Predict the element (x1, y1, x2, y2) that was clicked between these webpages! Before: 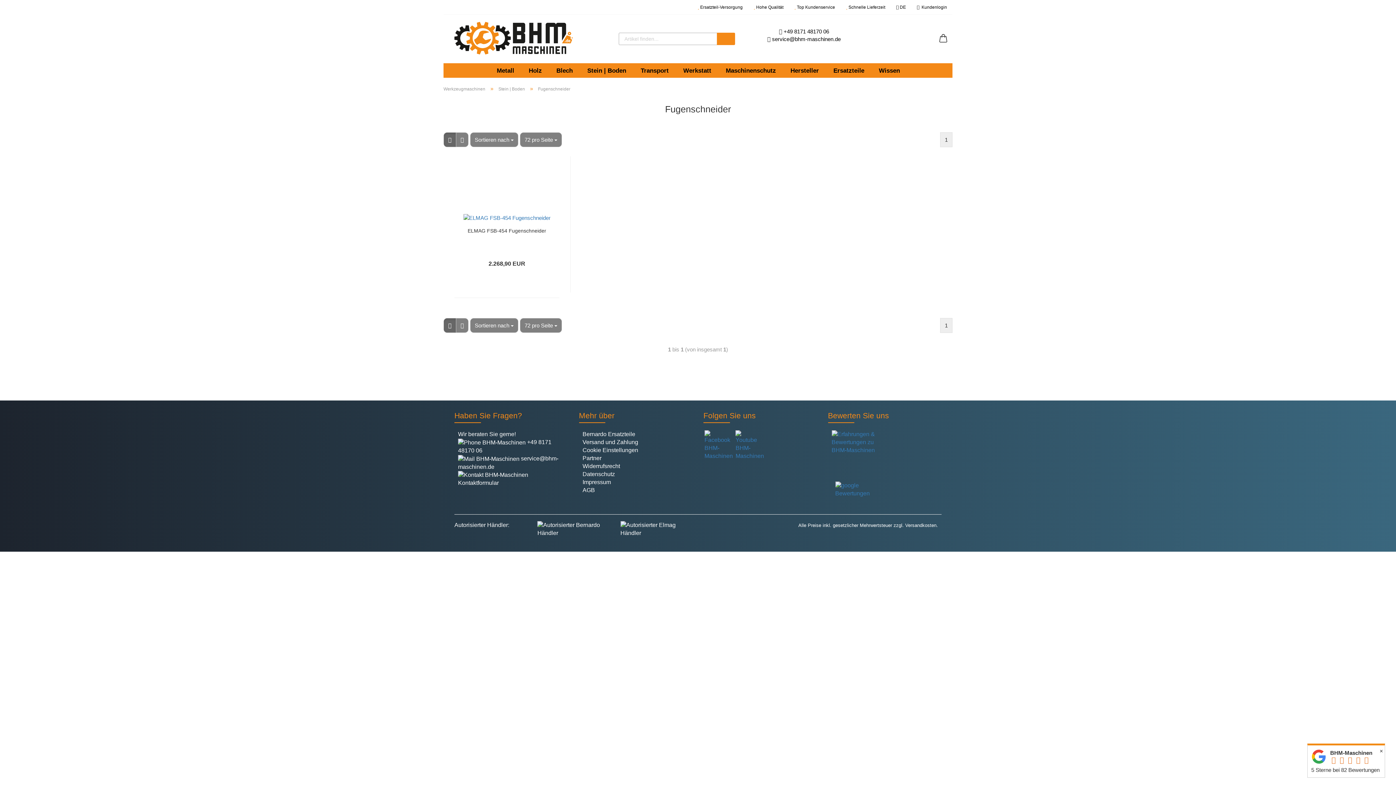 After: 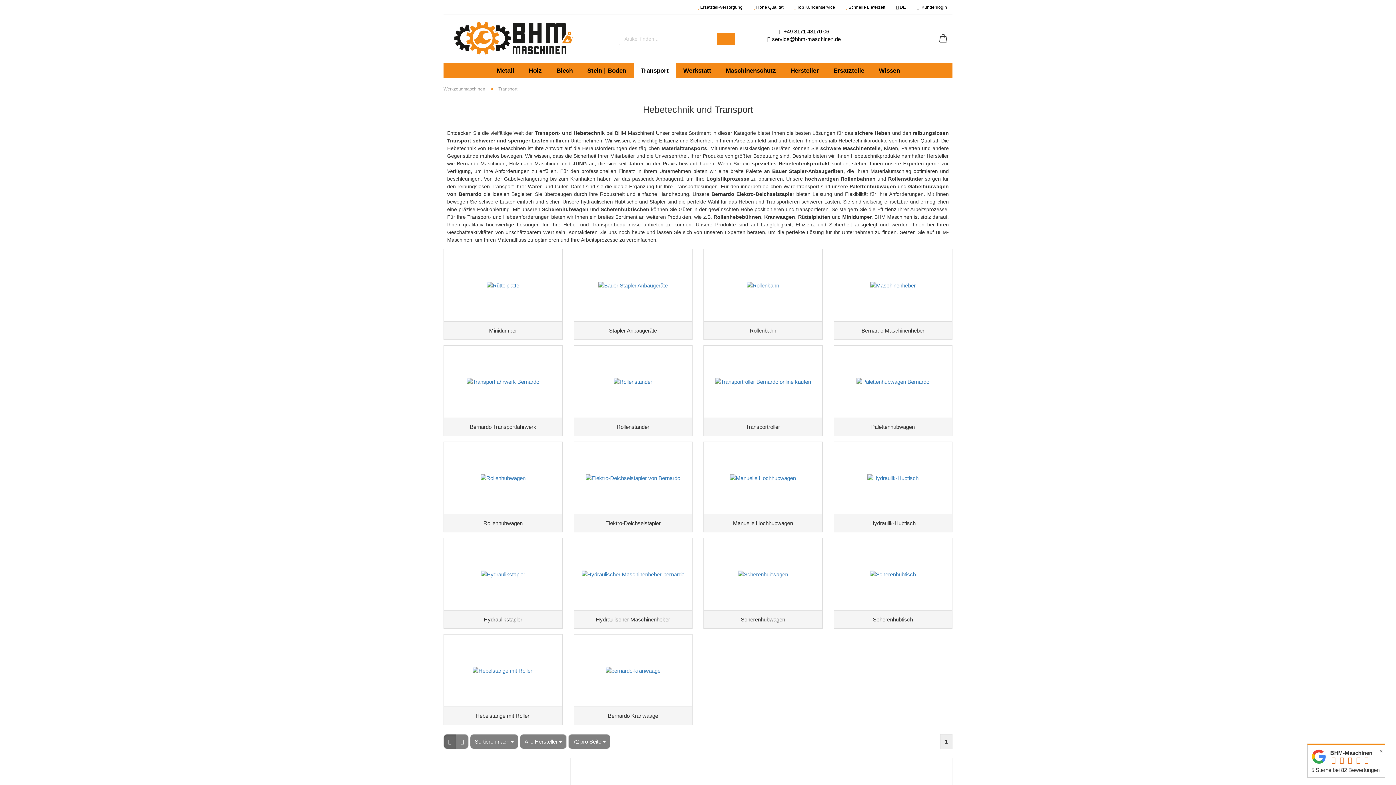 Action: label: Transport bbox: (633, 63, 676, 77)